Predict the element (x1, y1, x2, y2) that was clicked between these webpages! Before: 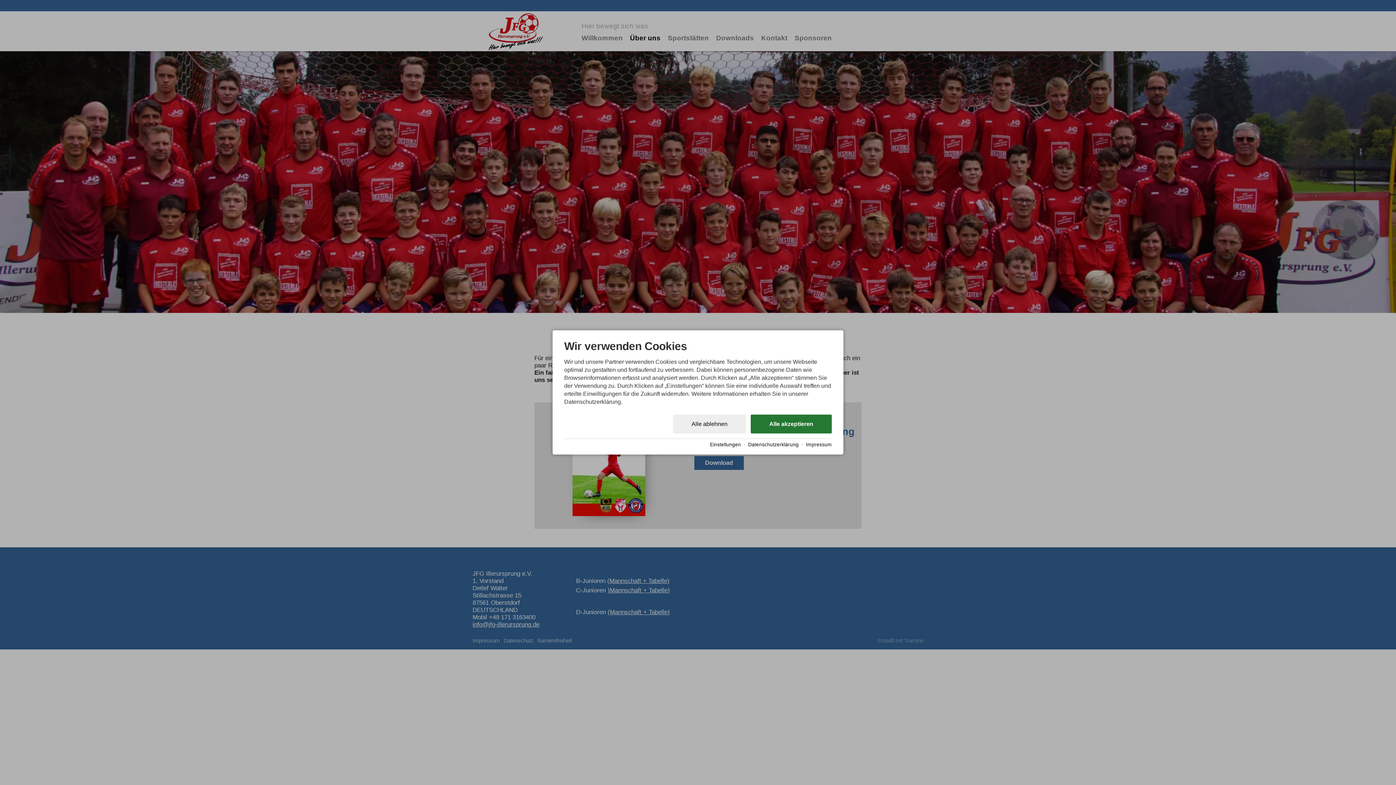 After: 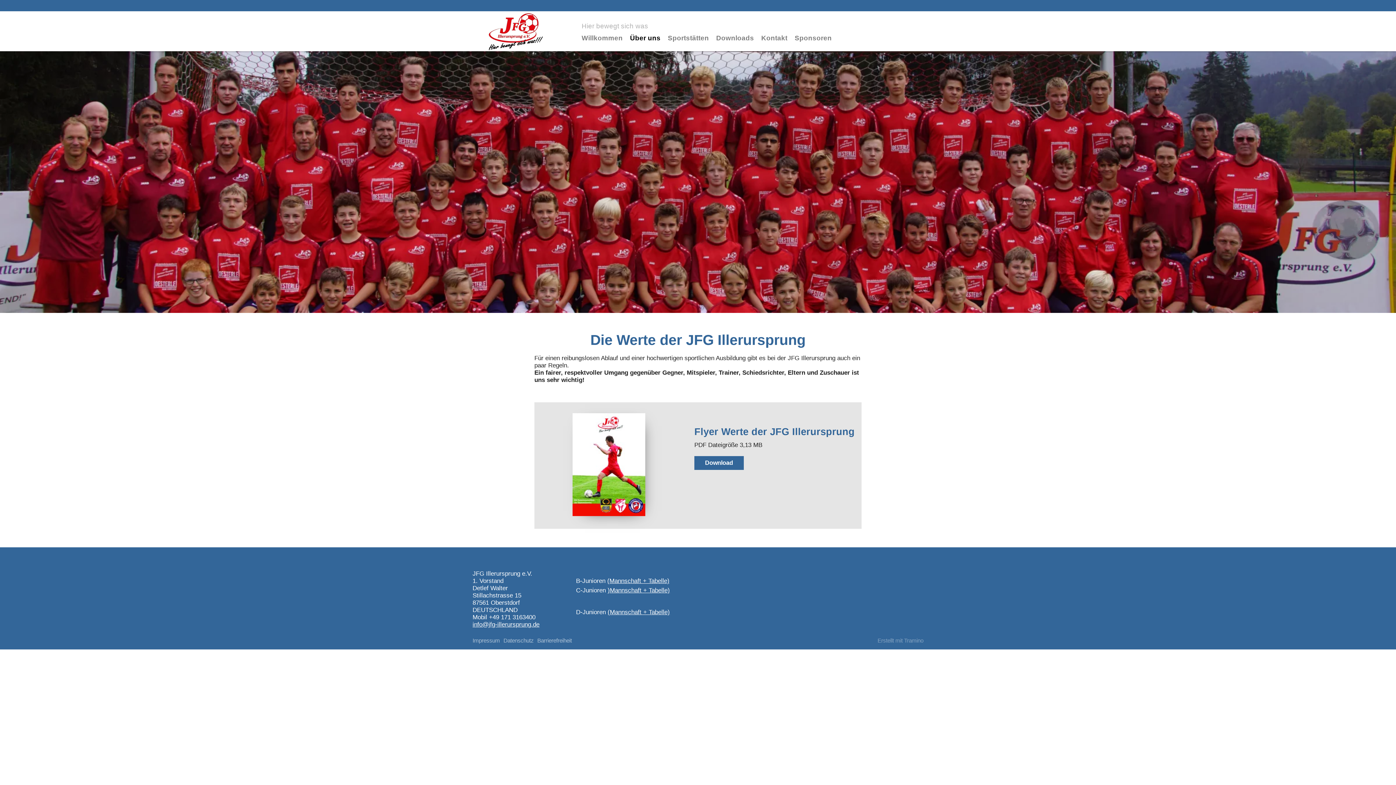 Action: label: Alle akzeptieren bbox: (750, 415, 832, 433)